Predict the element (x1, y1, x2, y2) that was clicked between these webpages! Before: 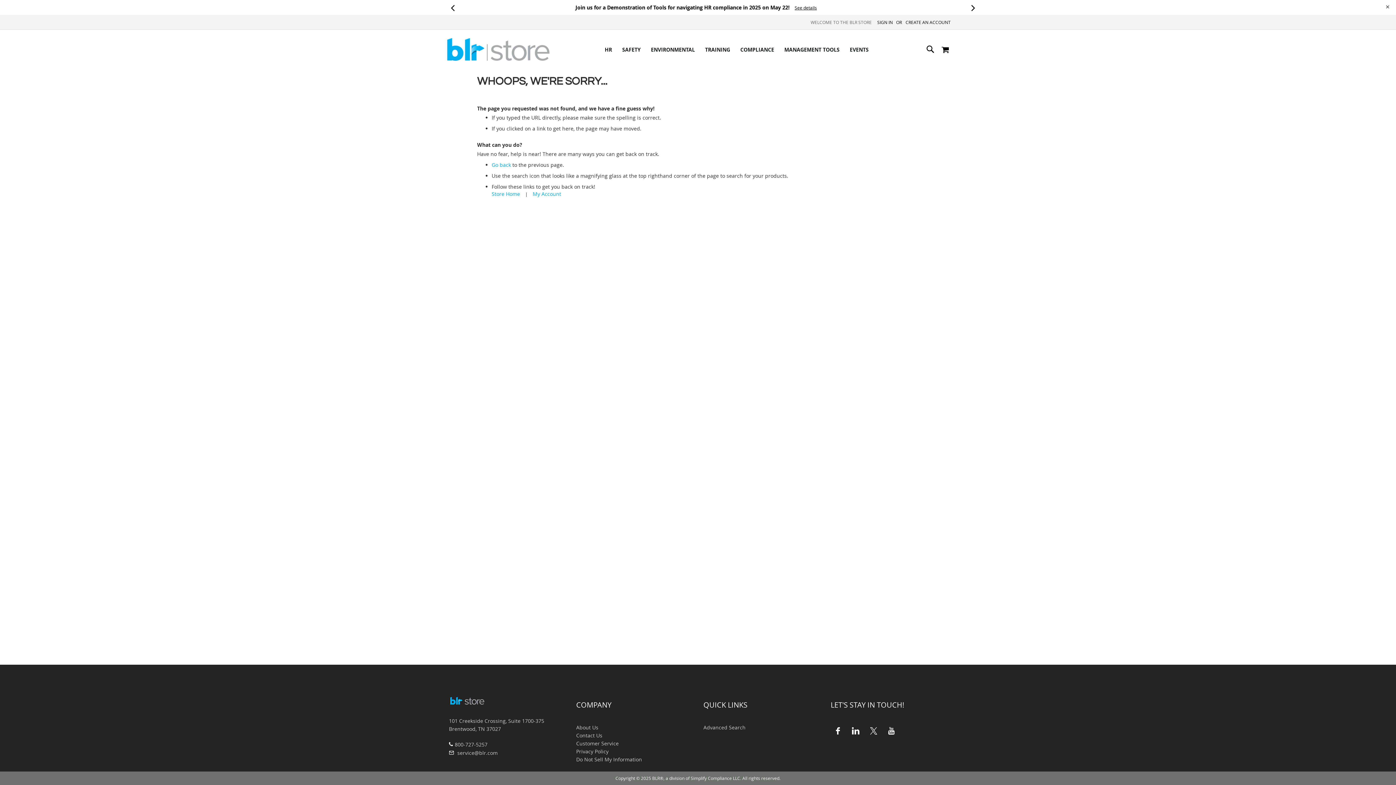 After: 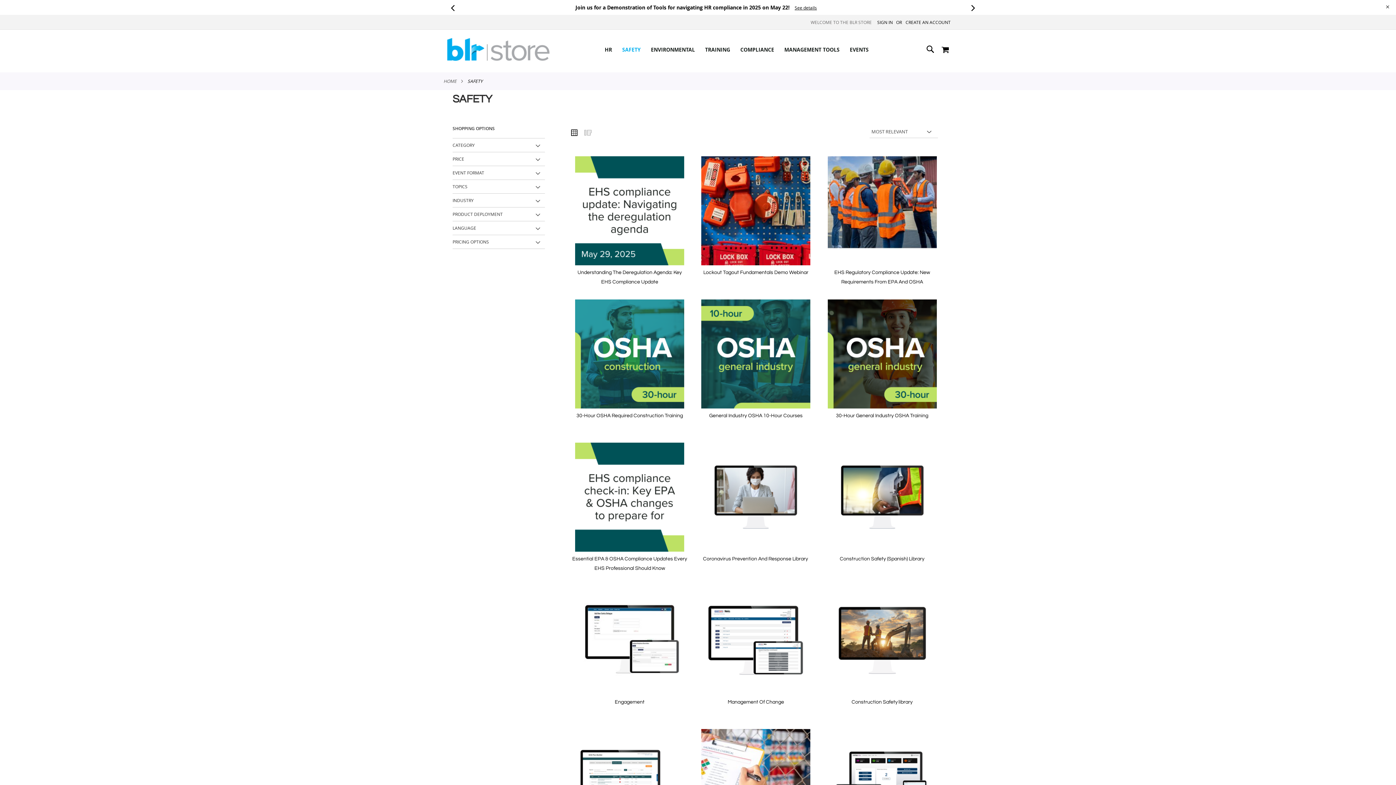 Action: label: SAFETY bbox: (617, 40, 646, 58)